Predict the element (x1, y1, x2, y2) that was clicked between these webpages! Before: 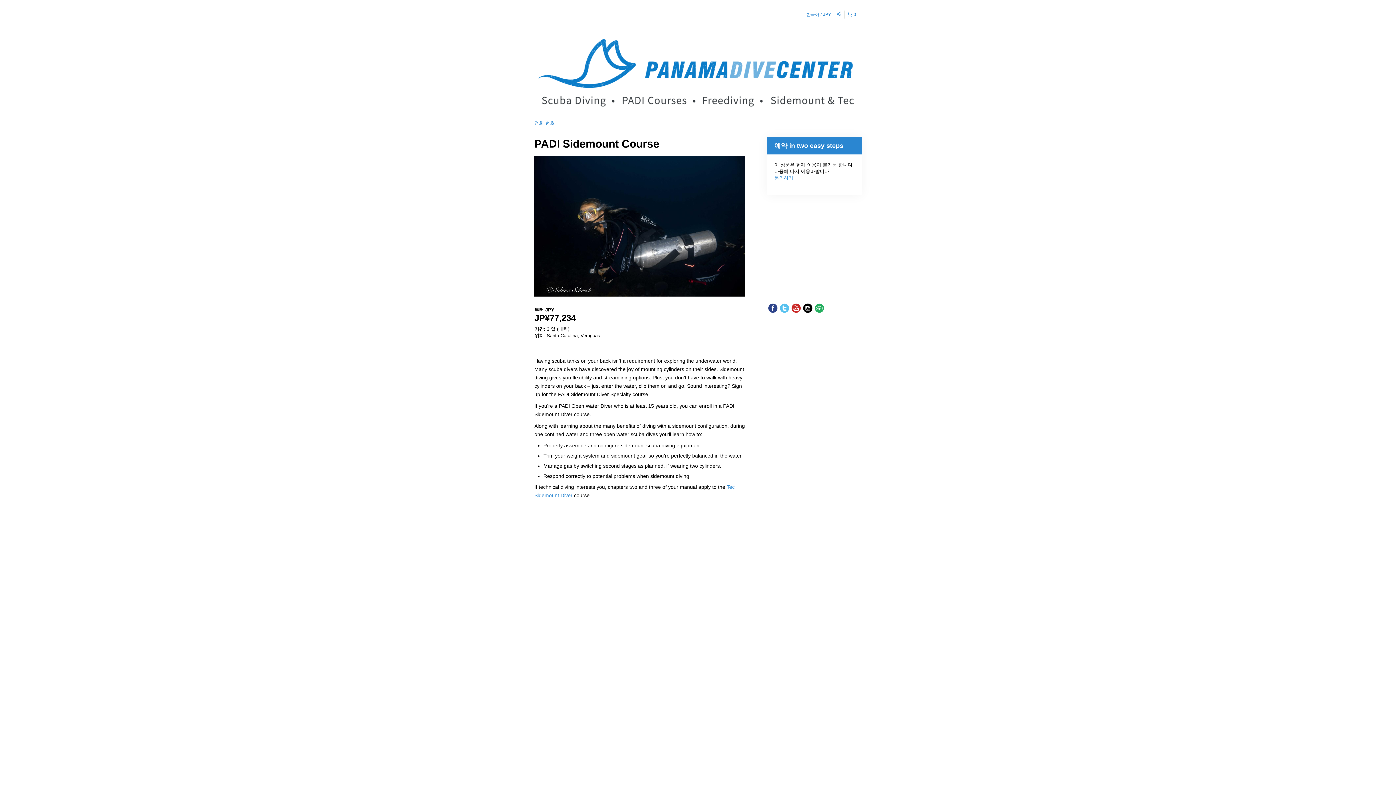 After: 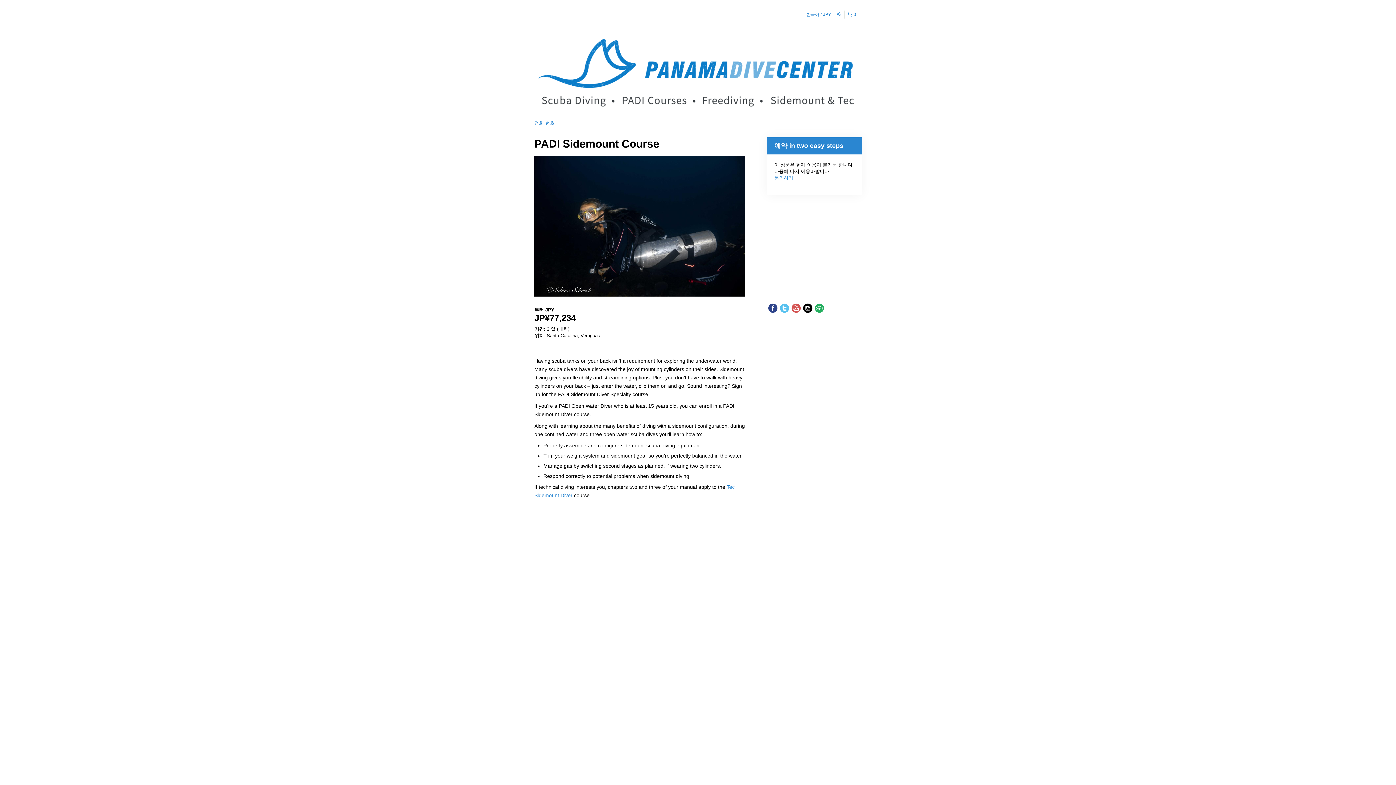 Action: bbox: (790, 302, 802, 314)